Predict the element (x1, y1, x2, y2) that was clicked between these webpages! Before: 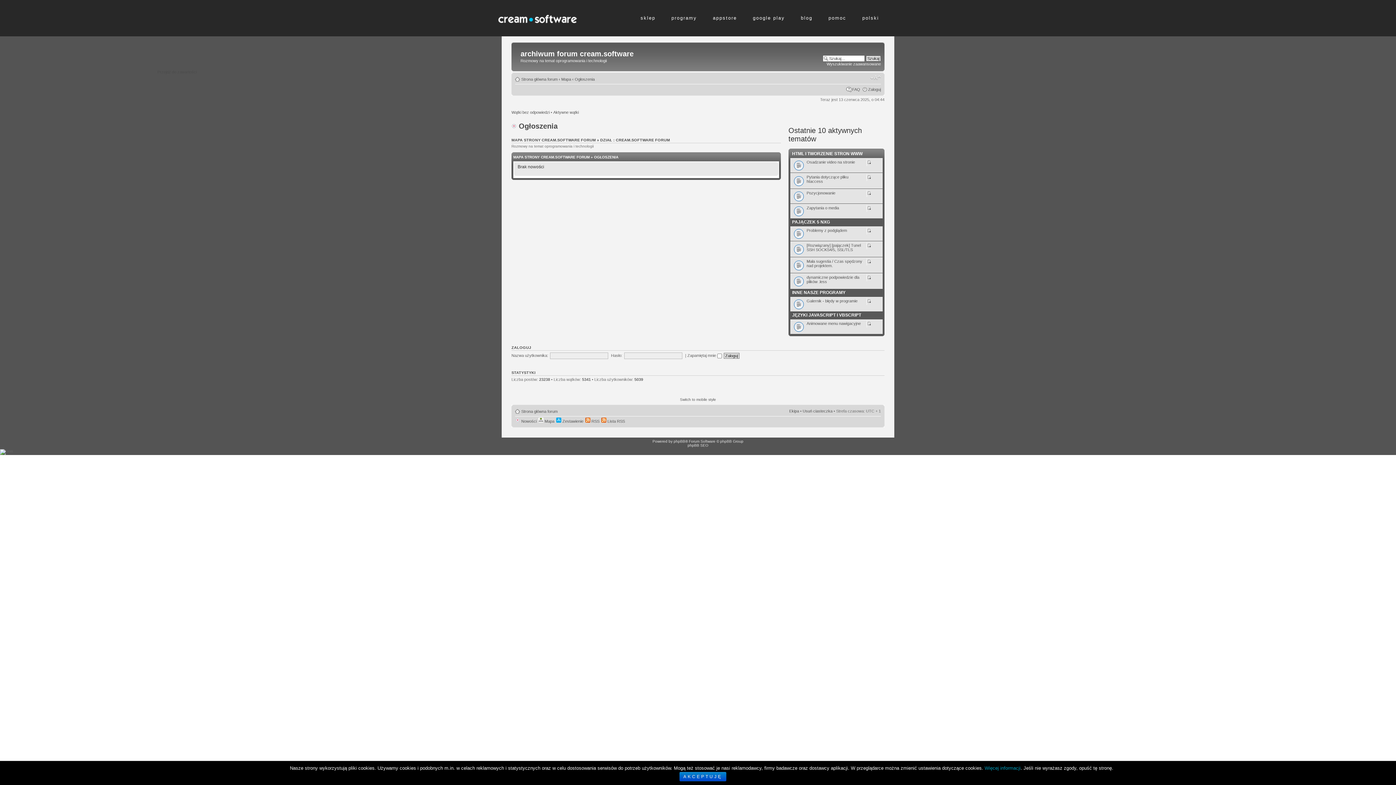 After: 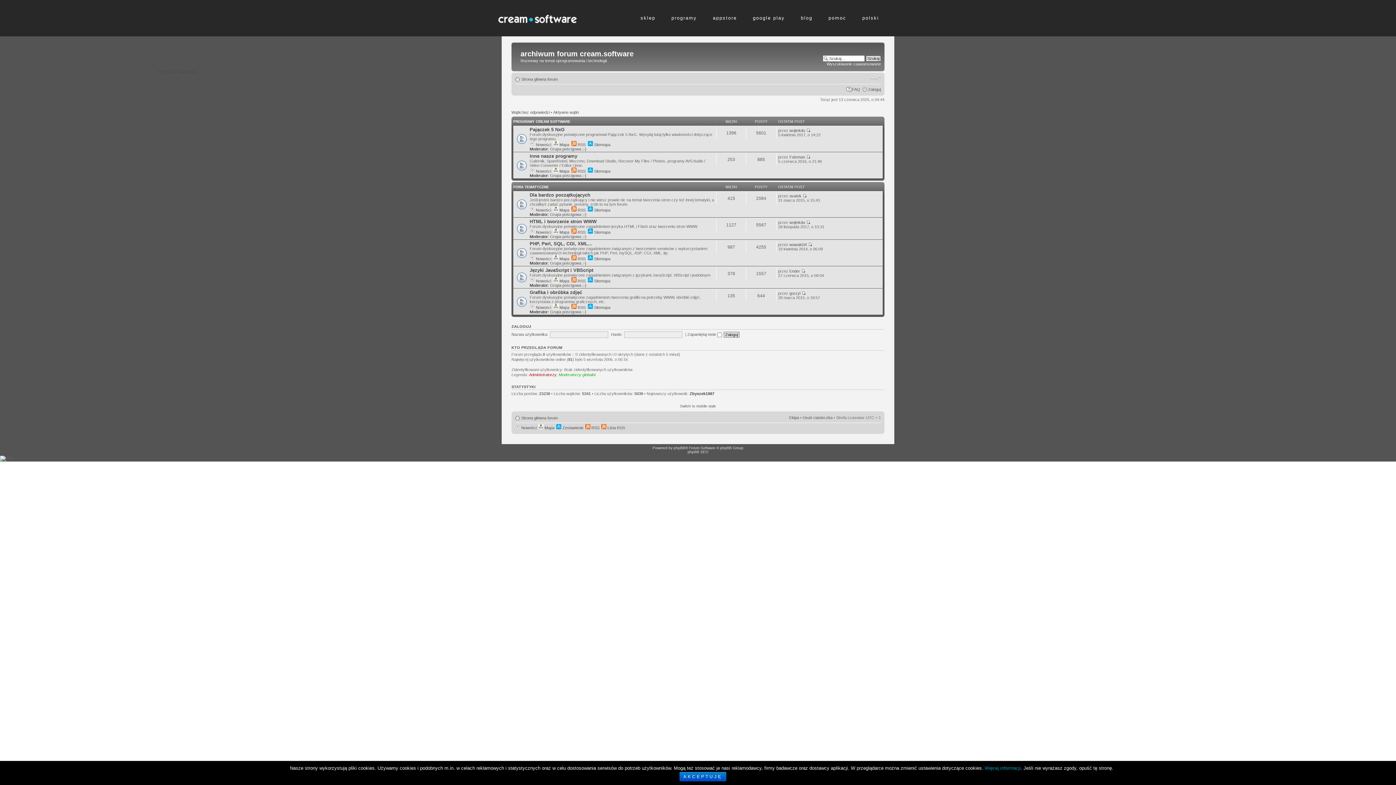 Action: label: polski bbox: (854, 0, 887, 36)